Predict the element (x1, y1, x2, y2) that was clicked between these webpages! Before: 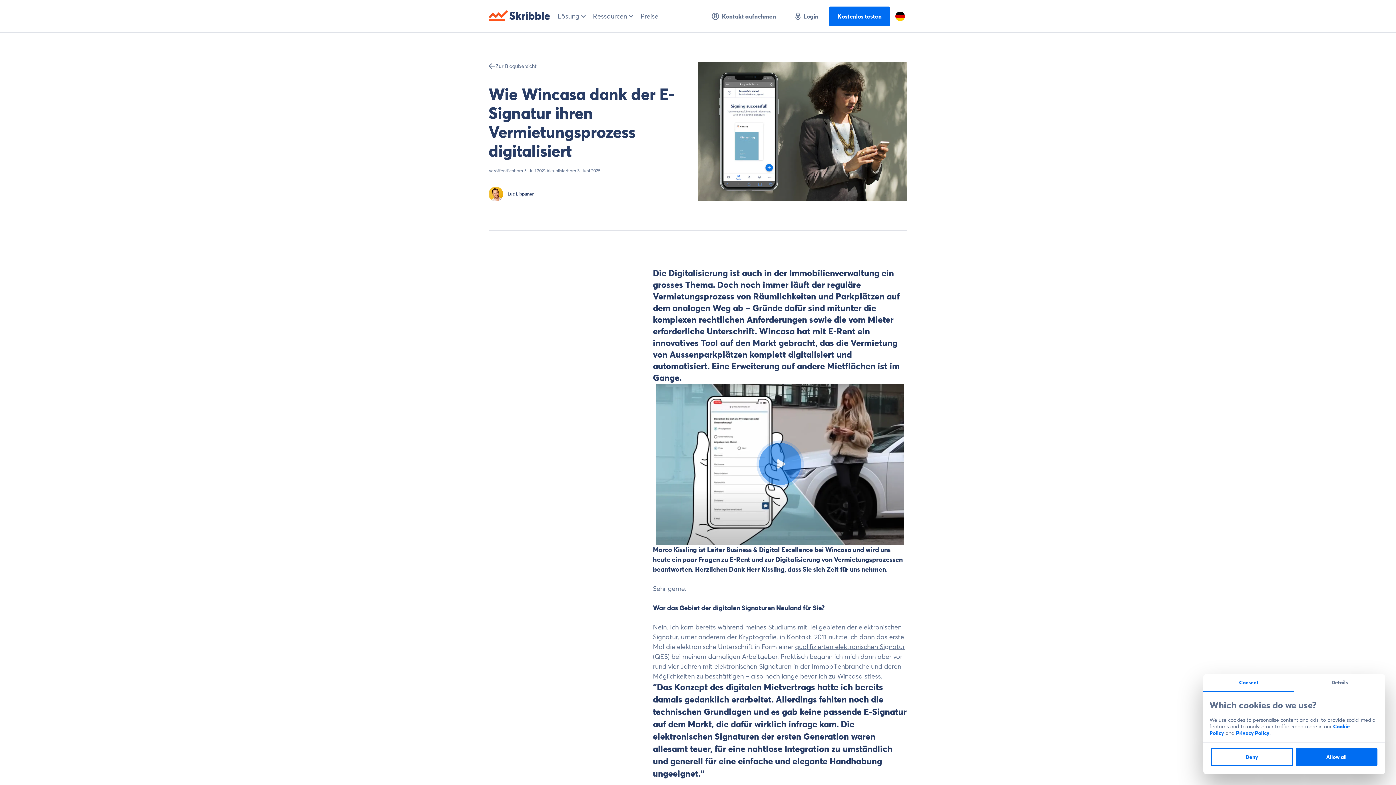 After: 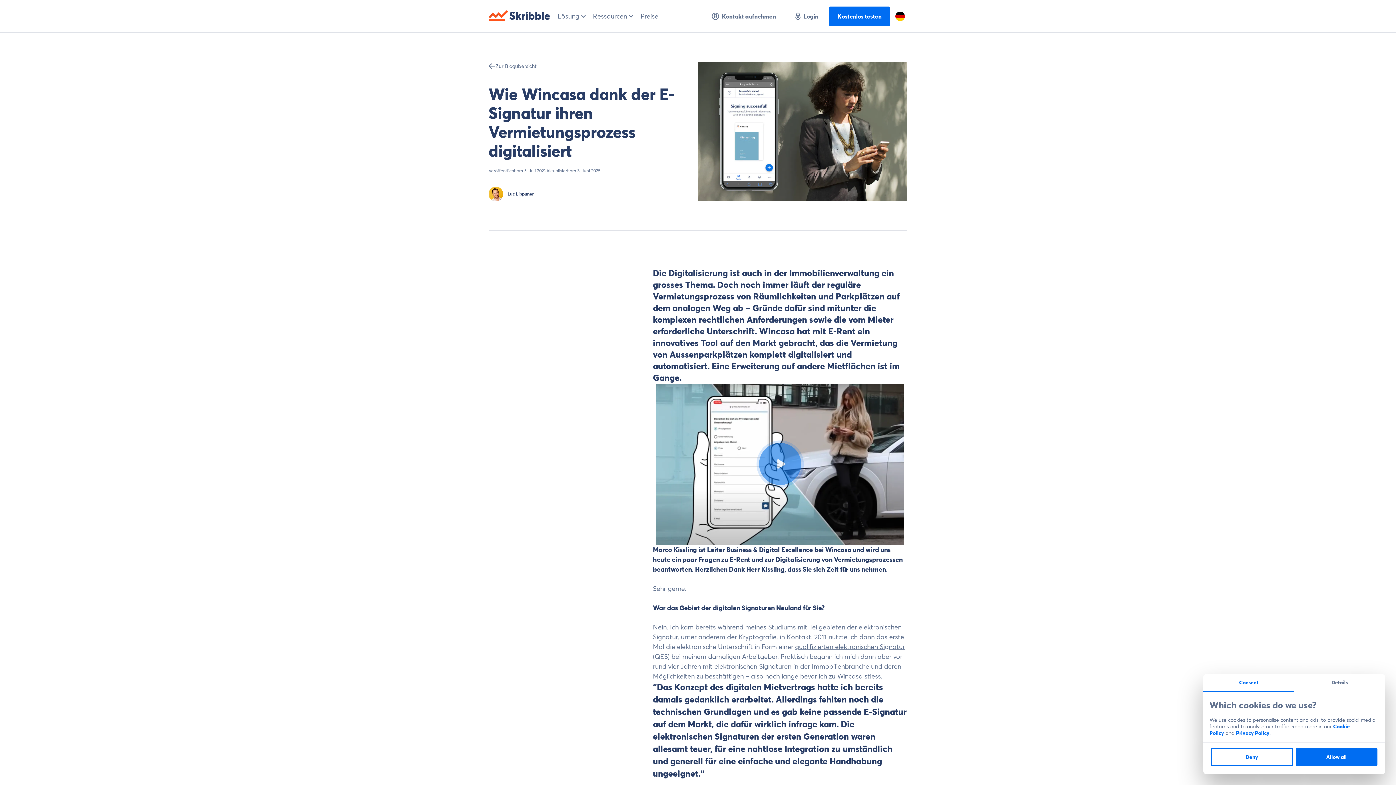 Action: label: Consent bbox: (1203, 674, 1294, 692)